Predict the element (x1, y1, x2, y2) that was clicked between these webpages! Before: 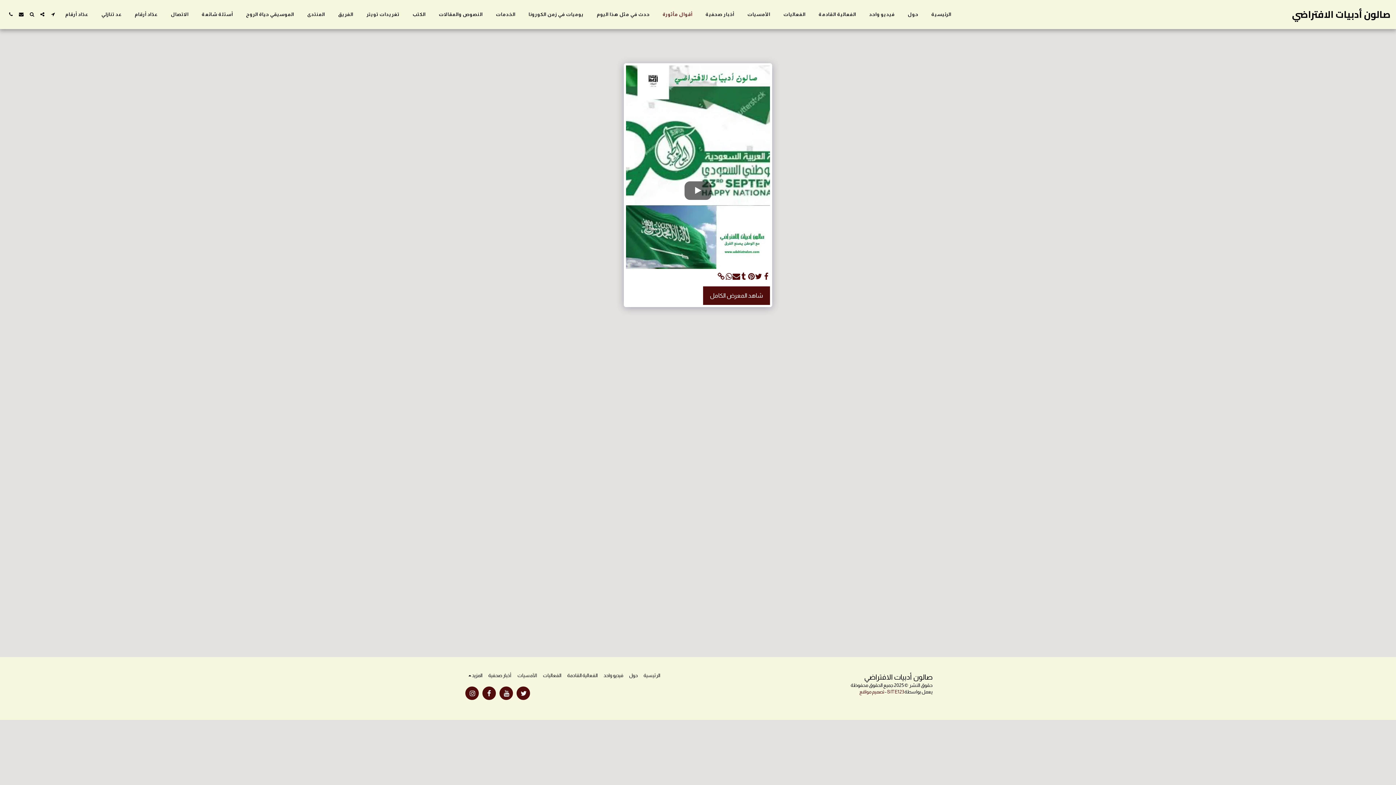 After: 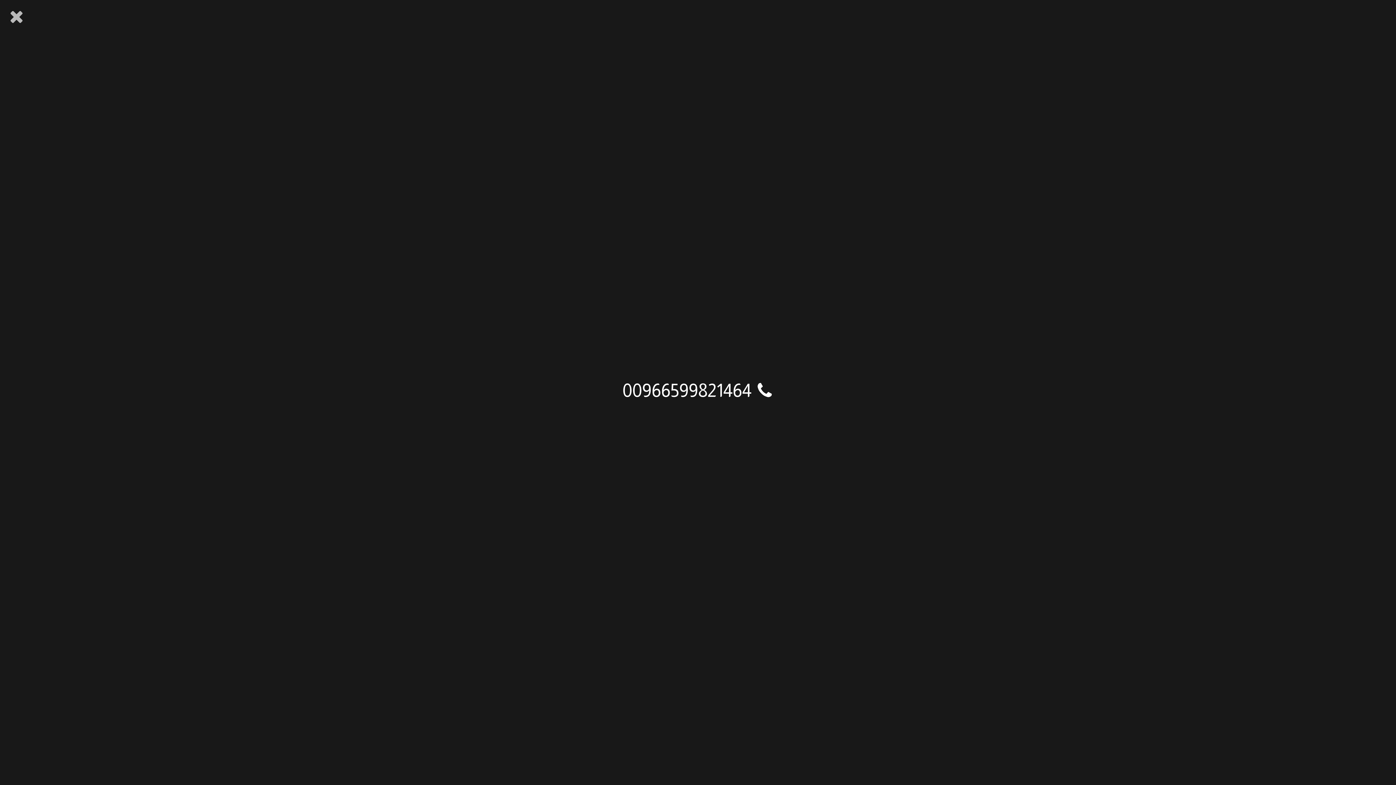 Action: label:   bbox: (5, 12, 15, 16)